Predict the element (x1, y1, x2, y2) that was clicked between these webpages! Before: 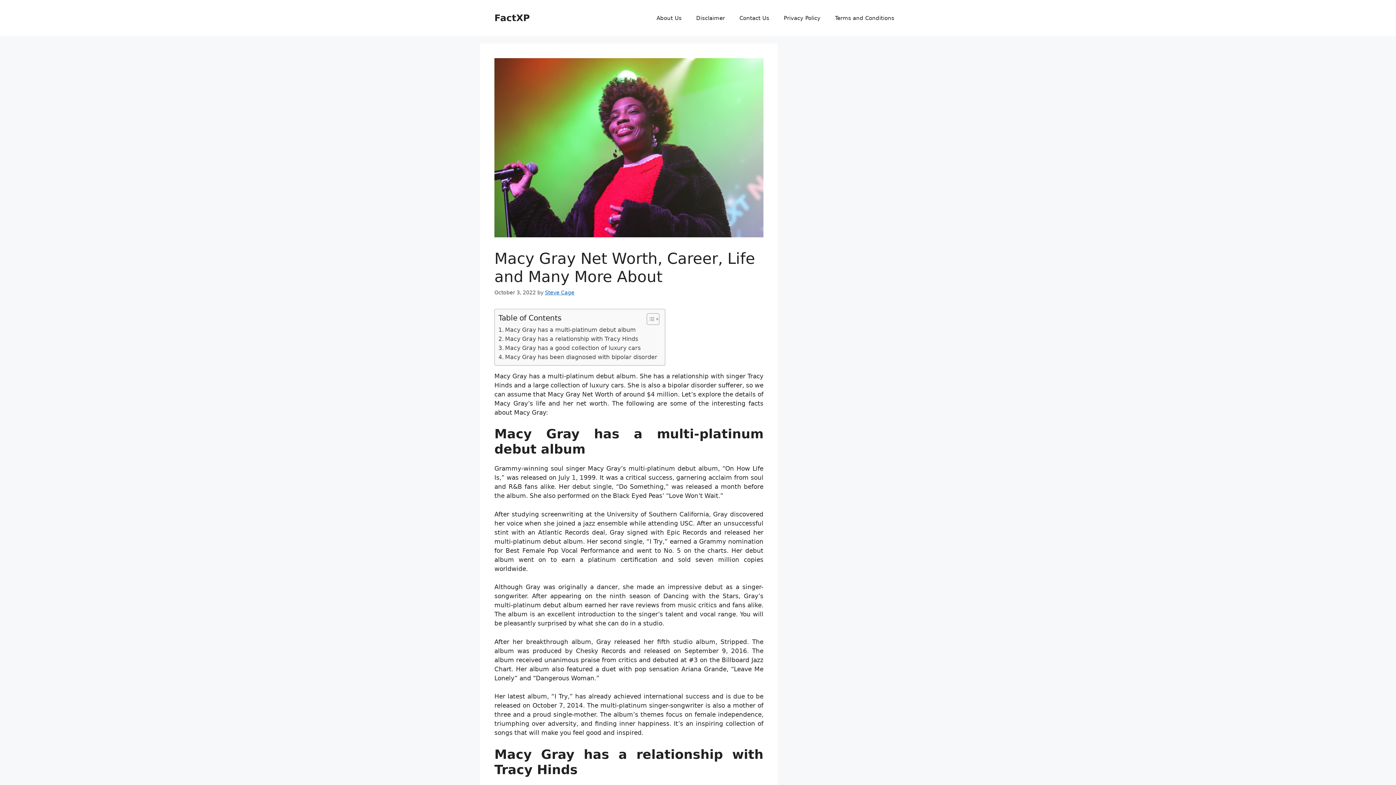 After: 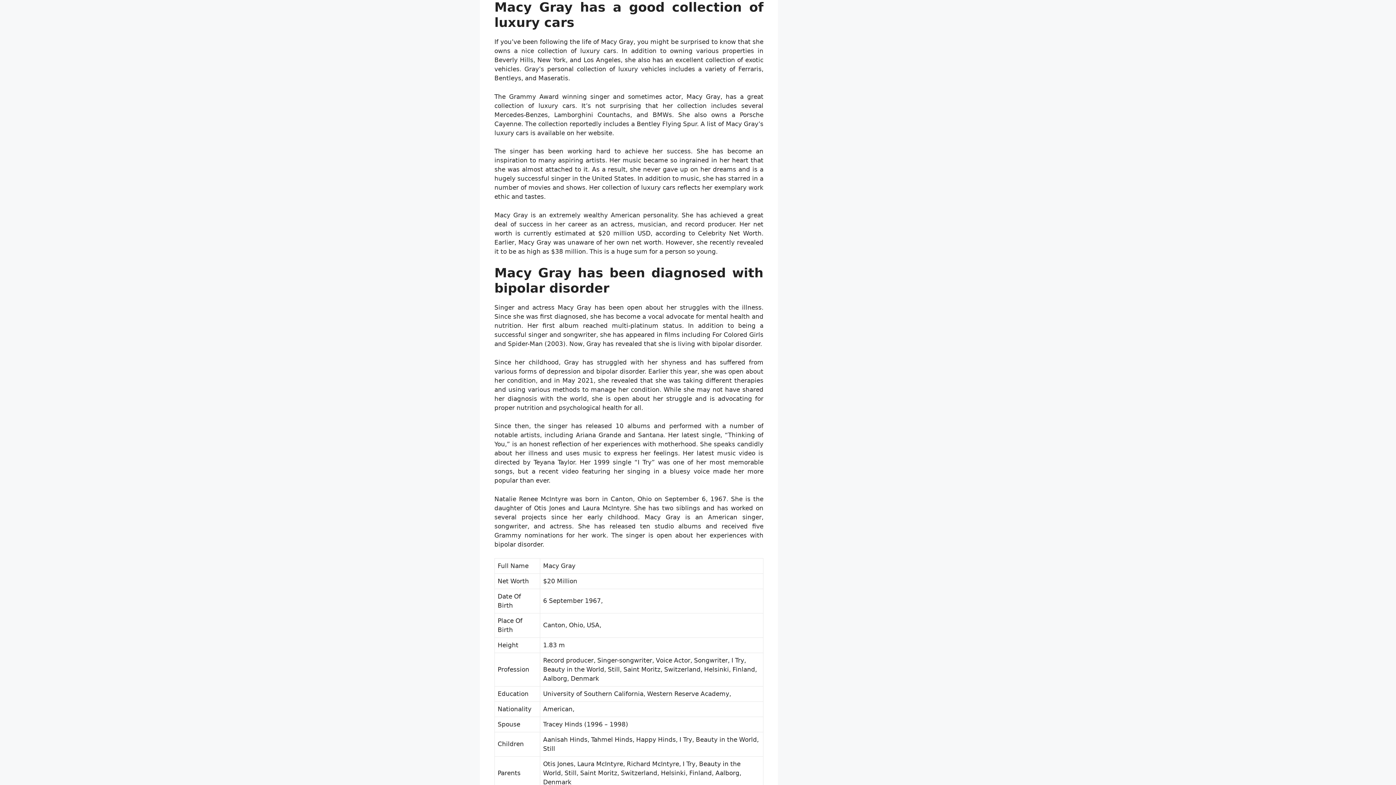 Action: bbox: (498, 343, 640, 352) label: Macy Gray has a good collection of luxury cars